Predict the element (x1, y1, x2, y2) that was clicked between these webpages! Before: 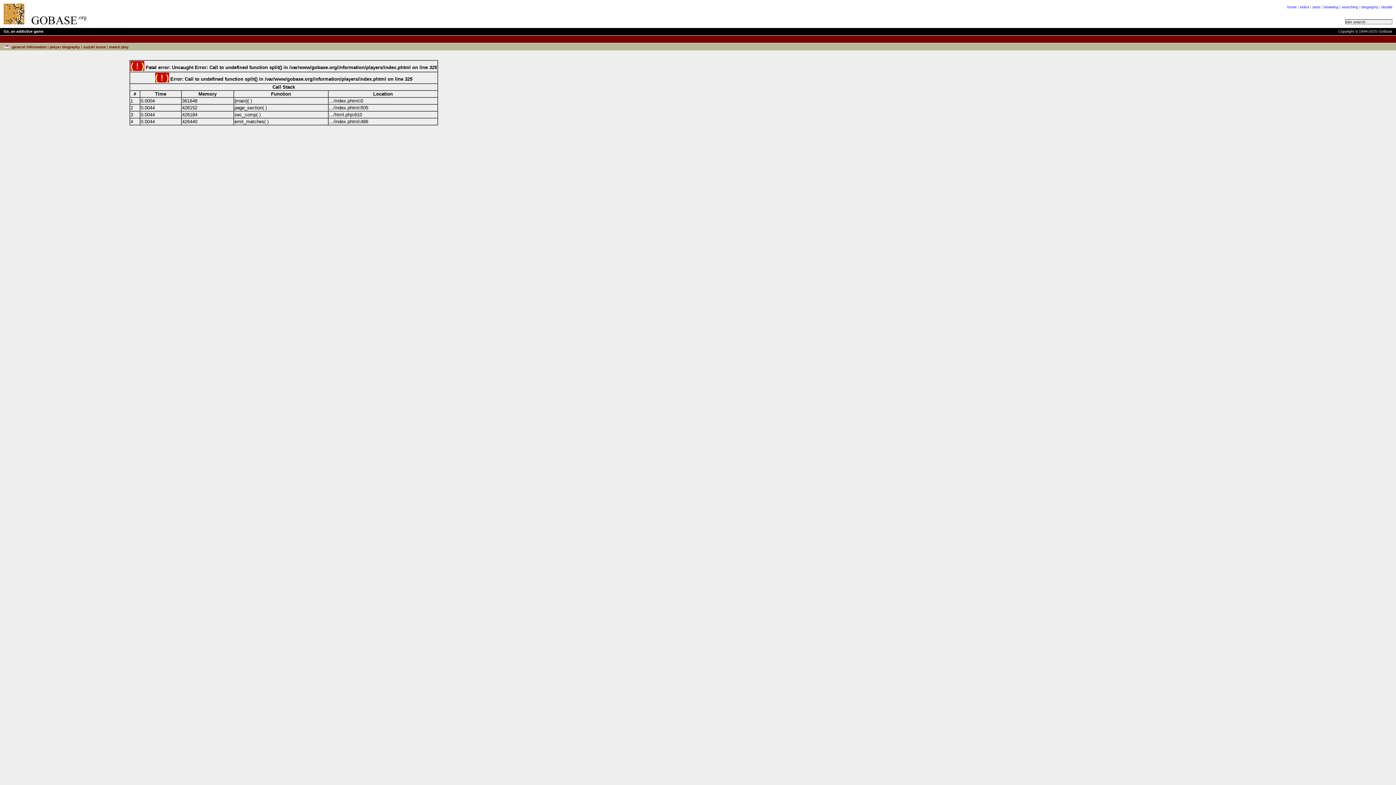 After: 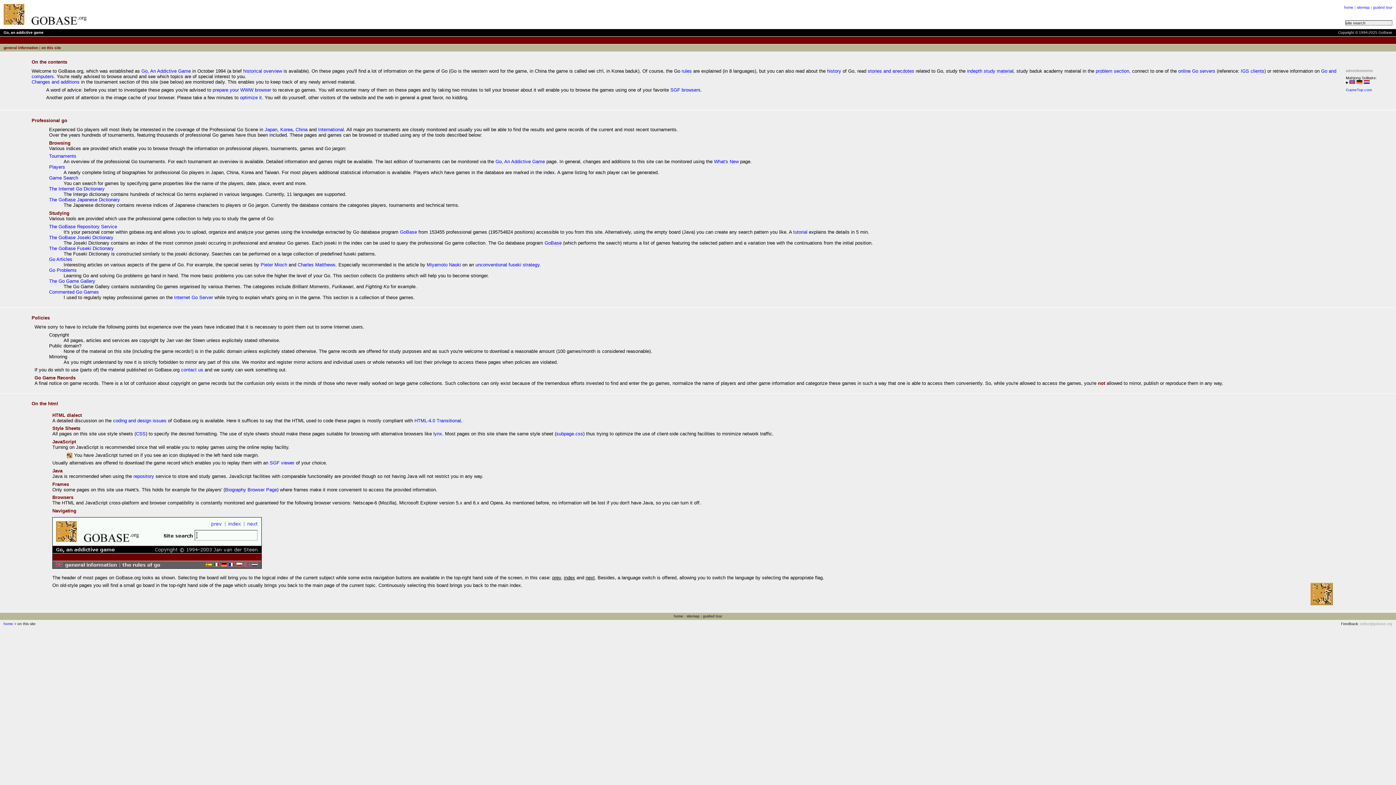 Action: bbox: (1300, 5, 1309, 9) label: index